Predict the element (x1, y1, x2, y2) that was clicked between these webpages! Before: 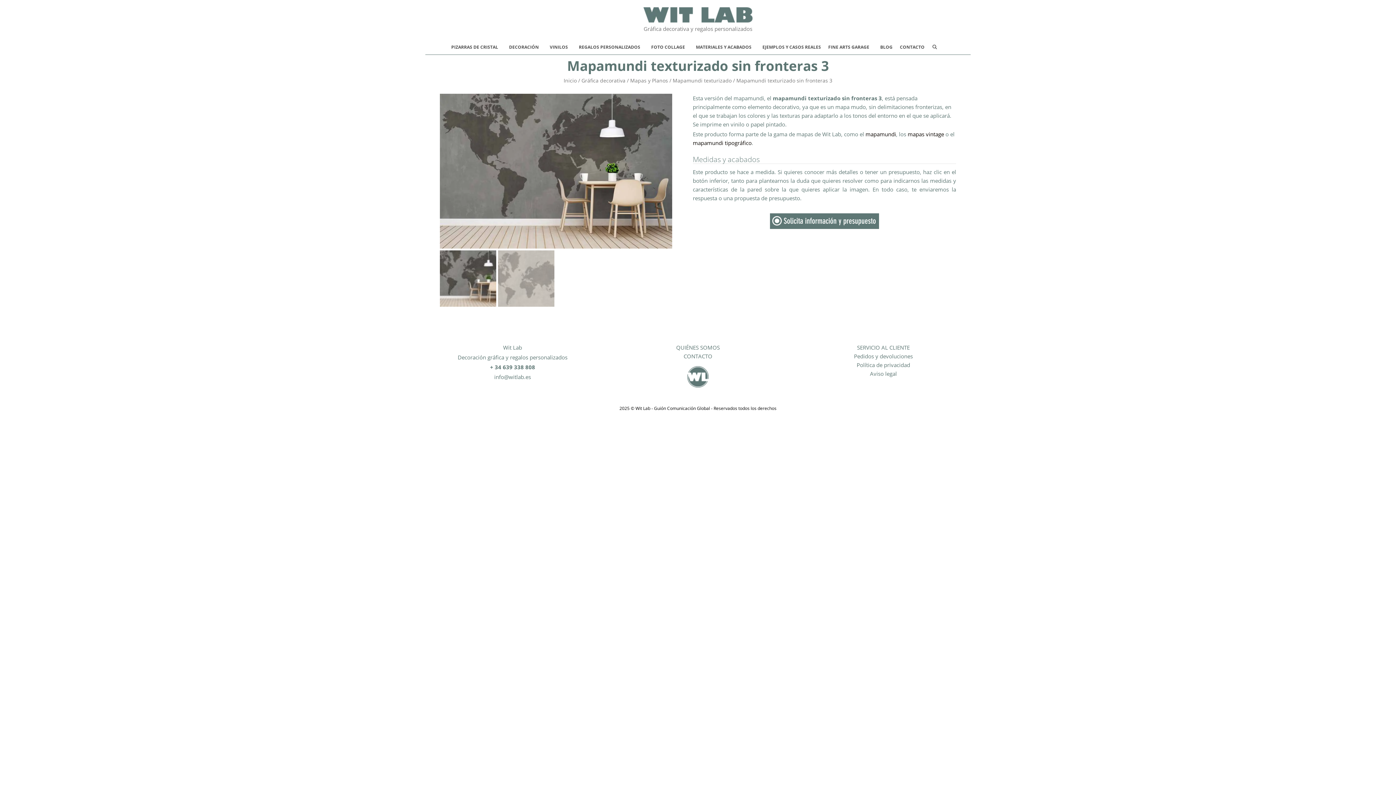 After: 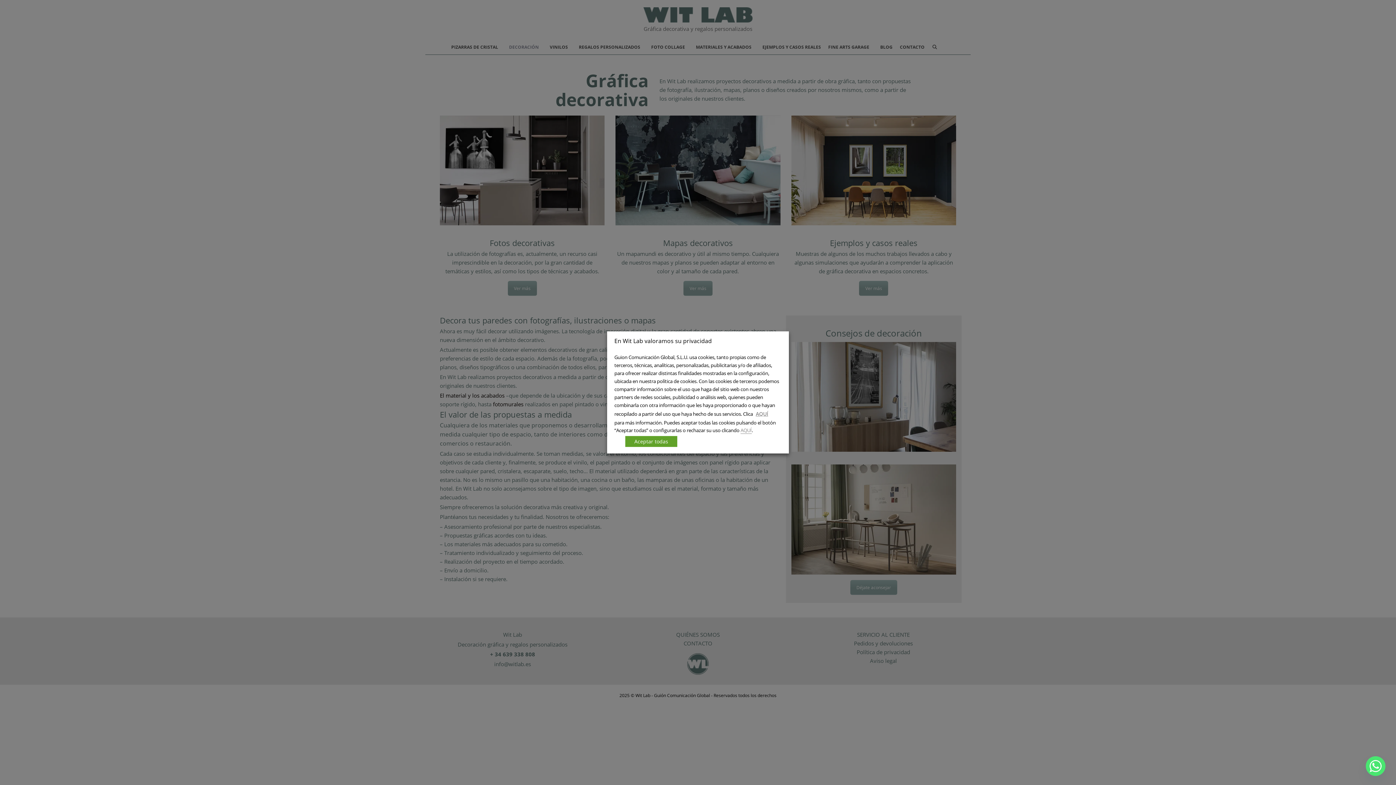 Action: label: DECORACIÓN bbox: (509, 40, 549, 54)